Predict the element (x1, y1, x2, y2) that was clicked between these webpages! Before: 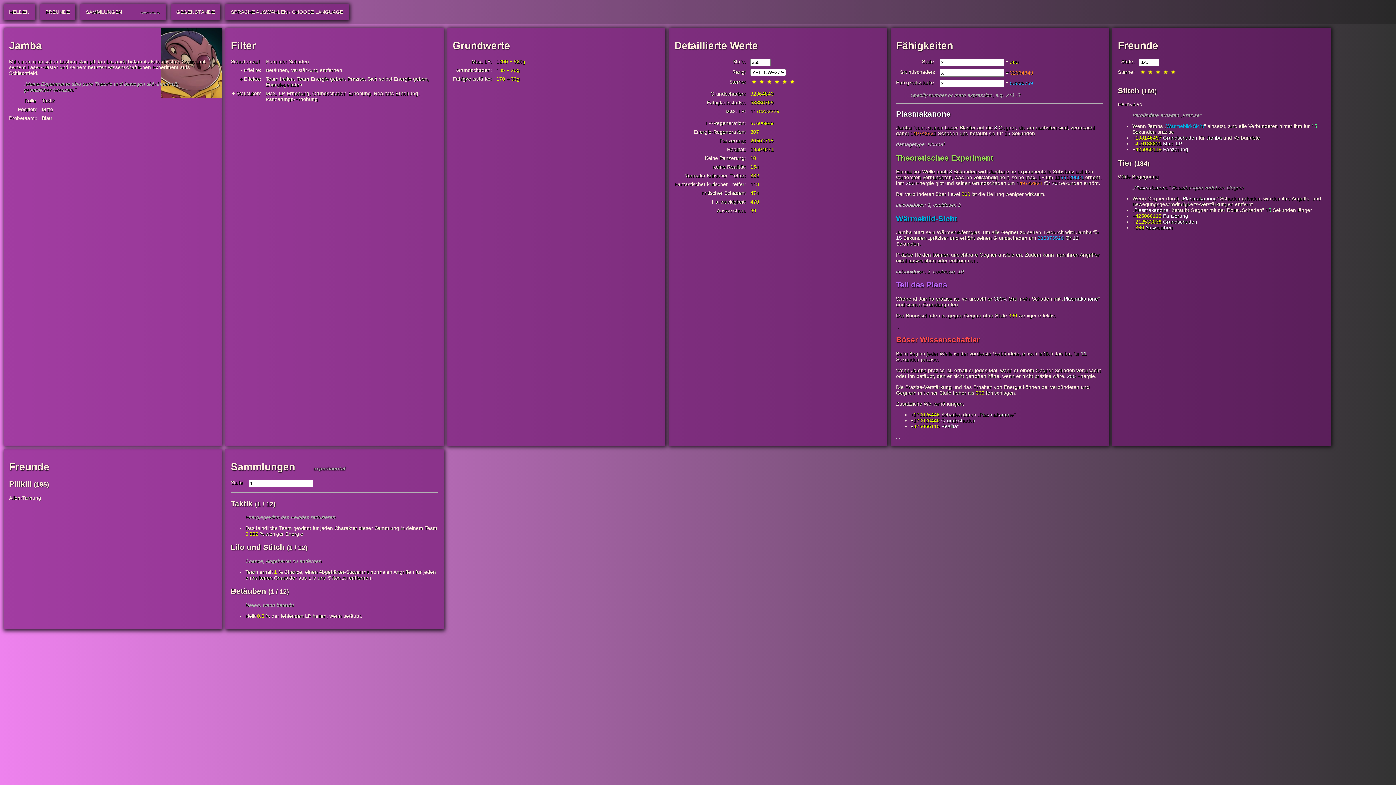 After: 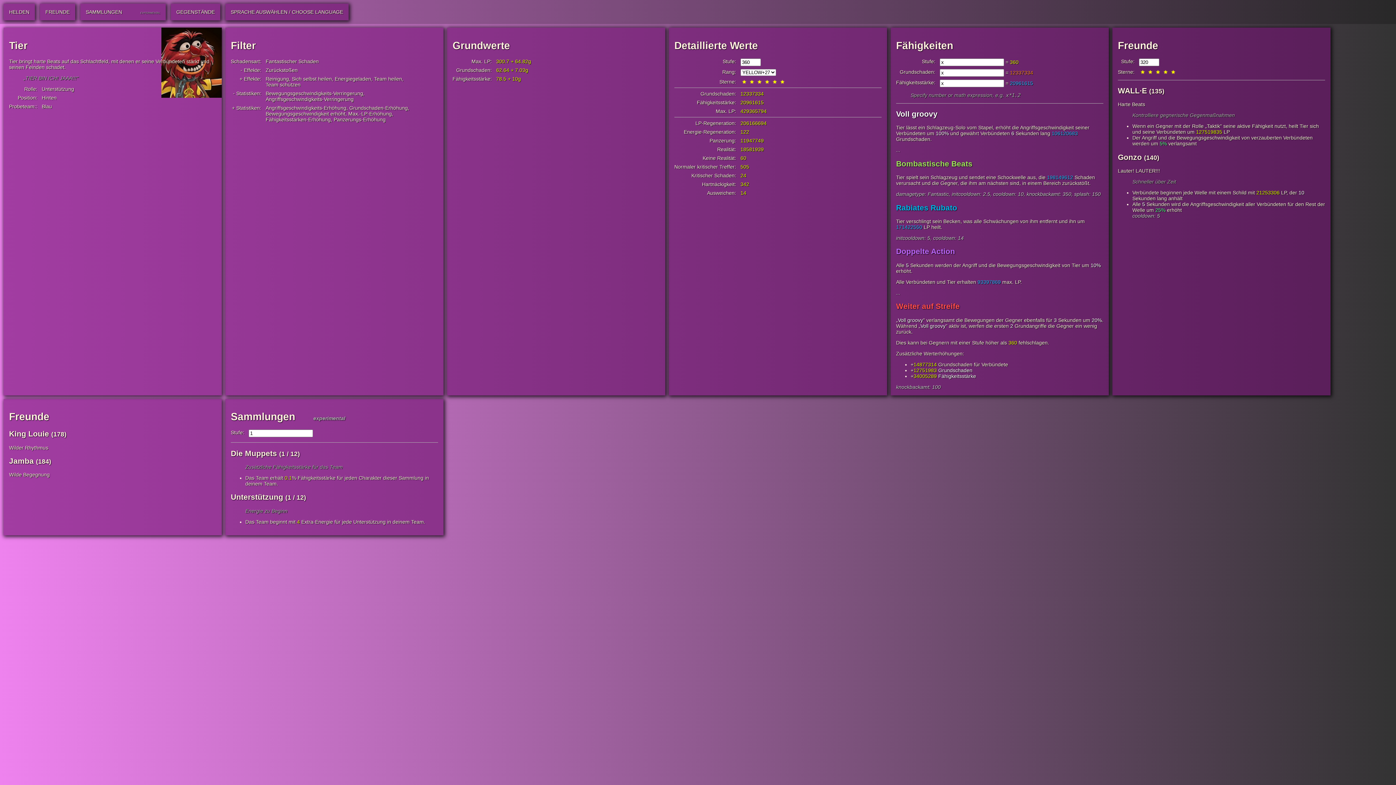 Action: label: Tier bbox: (1118, 158, 1132, 167)